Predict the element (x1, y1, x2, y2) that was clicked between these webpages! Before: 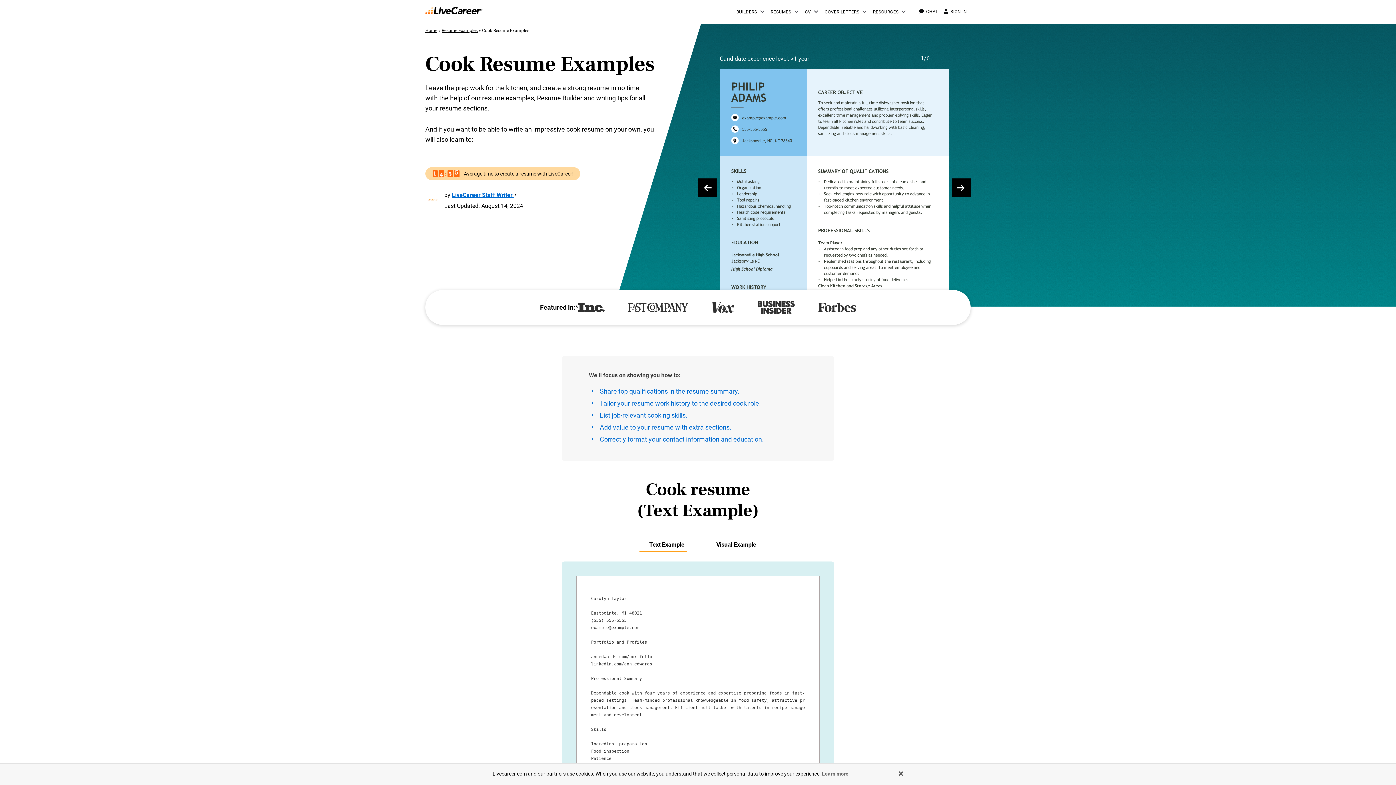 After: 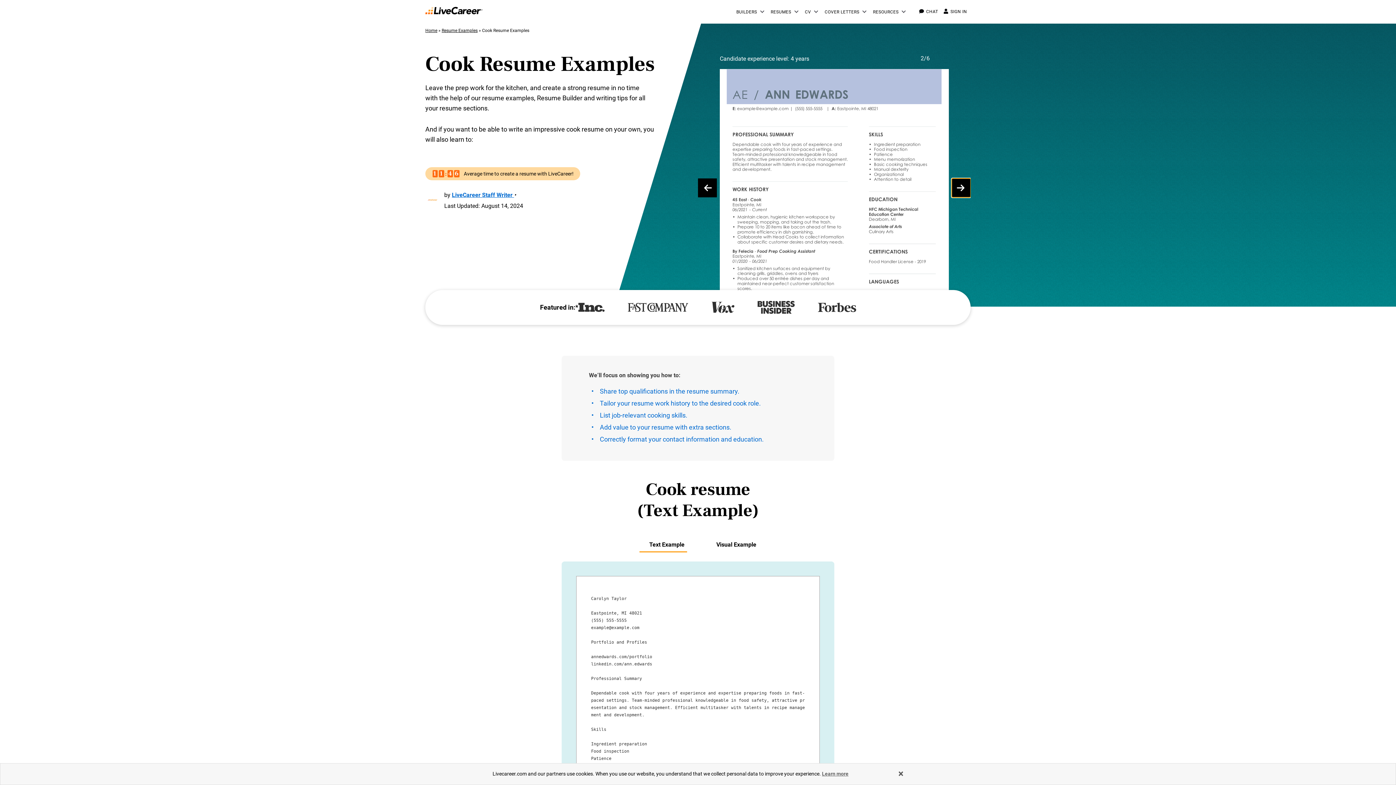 Action: bbox: (952, 178, 970, 197) label: ›